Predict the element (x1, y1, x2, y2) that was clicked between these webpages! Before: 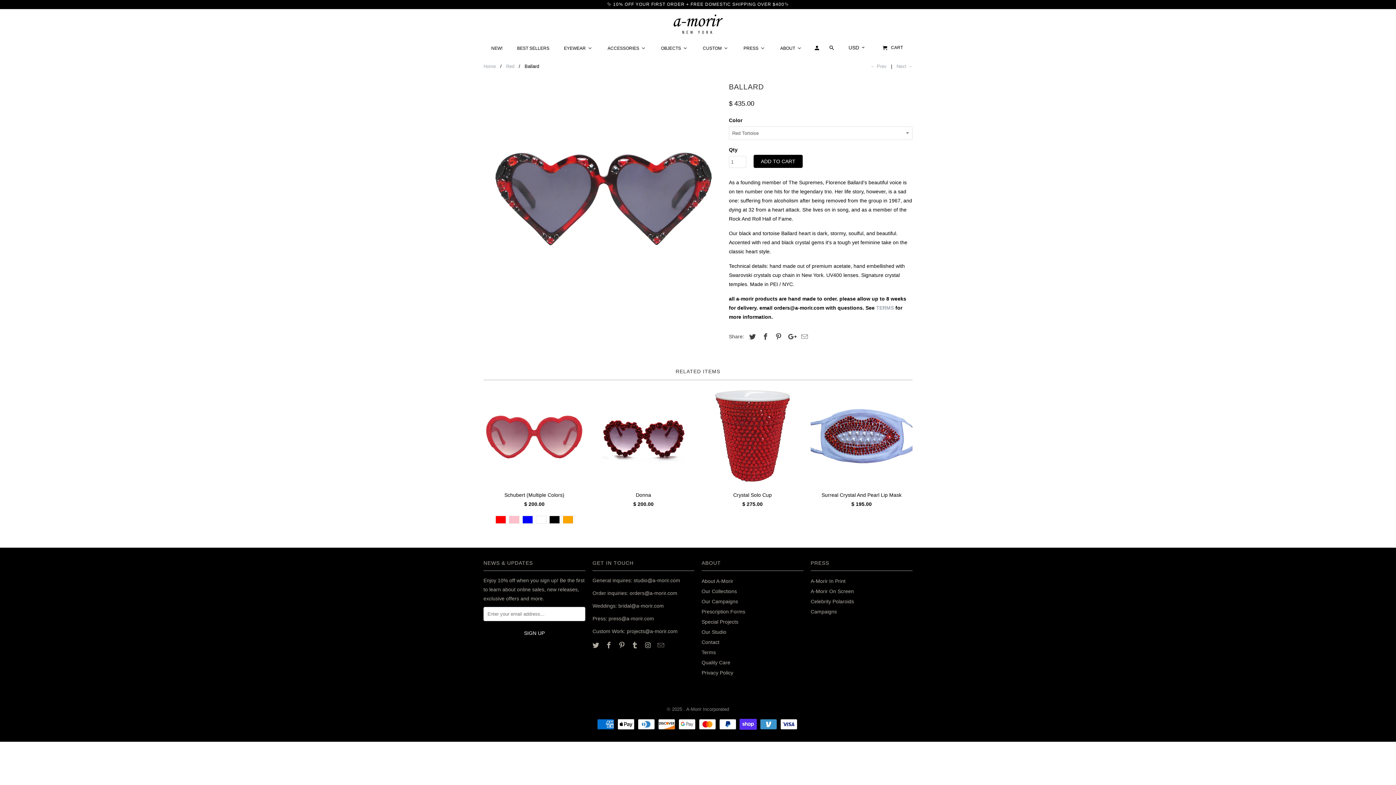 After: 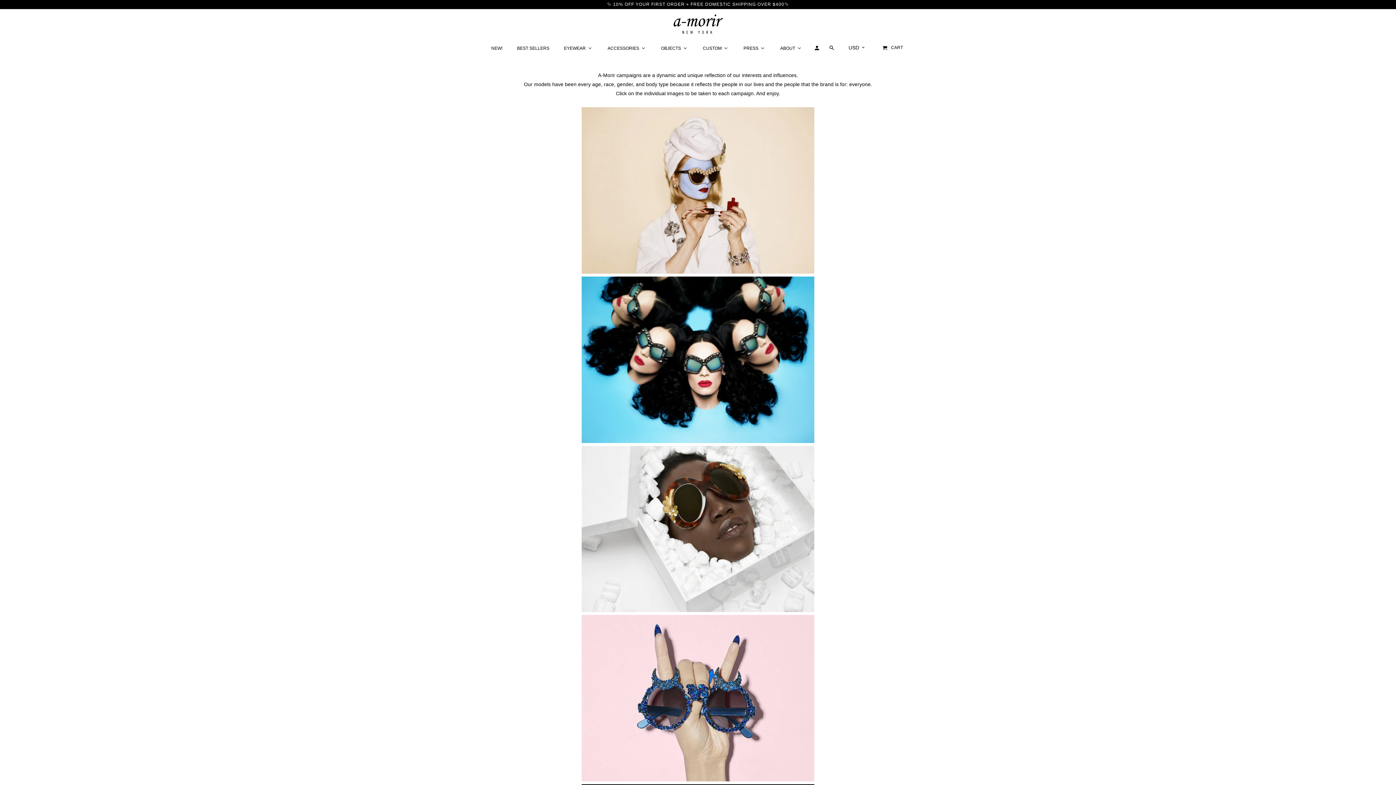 Action: label: Campaigns bbox: (810, 609, 837, 614)